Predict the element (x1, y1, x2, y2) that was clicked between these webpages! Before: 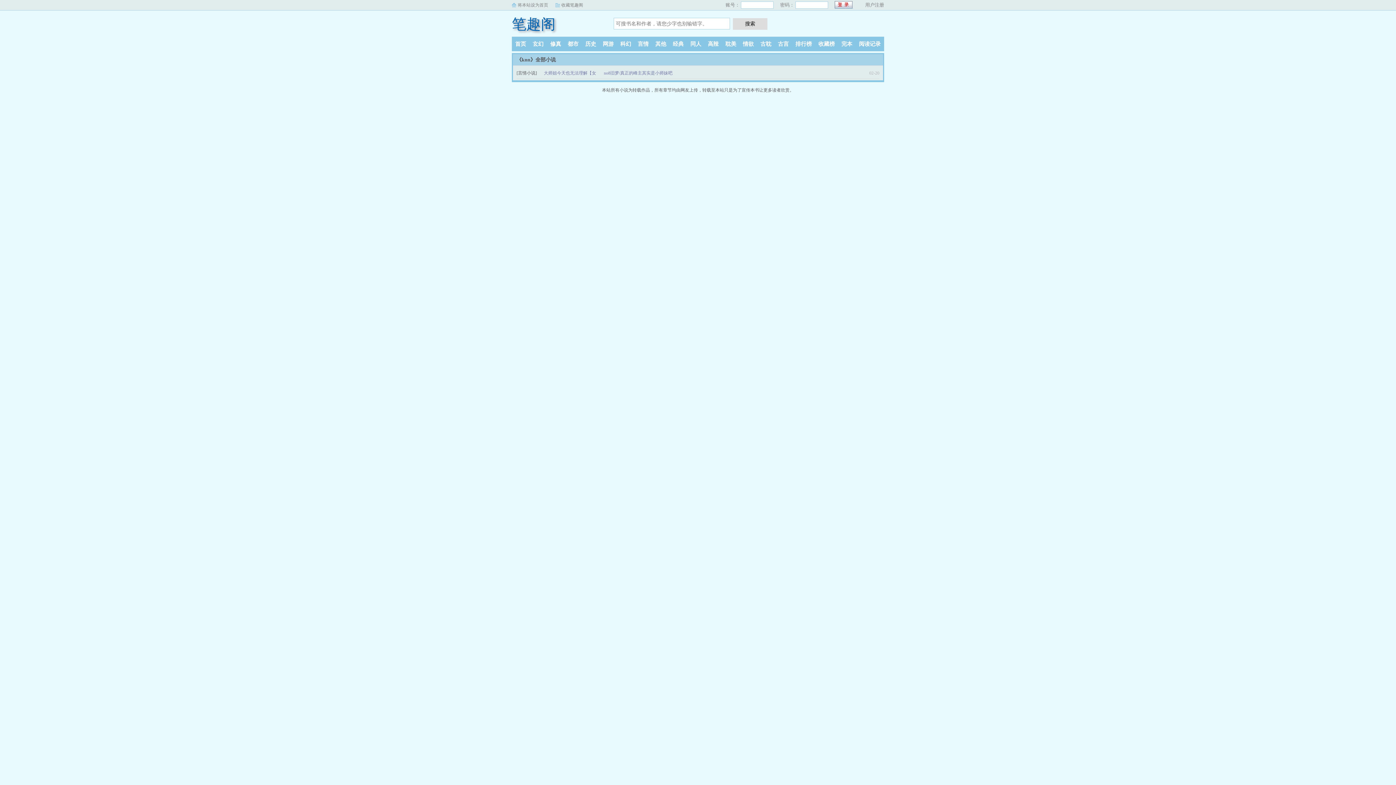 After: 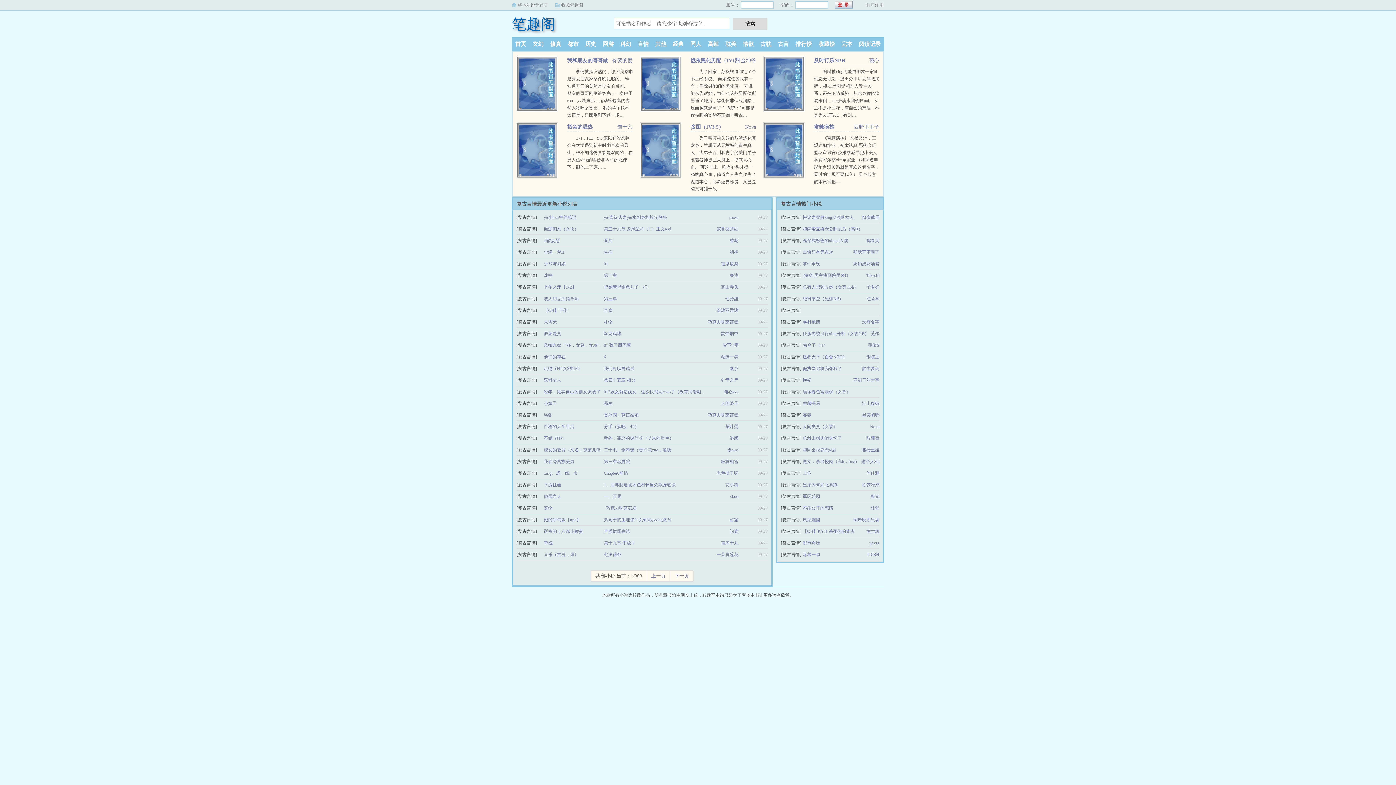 Action: label: 古言 bbox: (774, 41, 792, 46)